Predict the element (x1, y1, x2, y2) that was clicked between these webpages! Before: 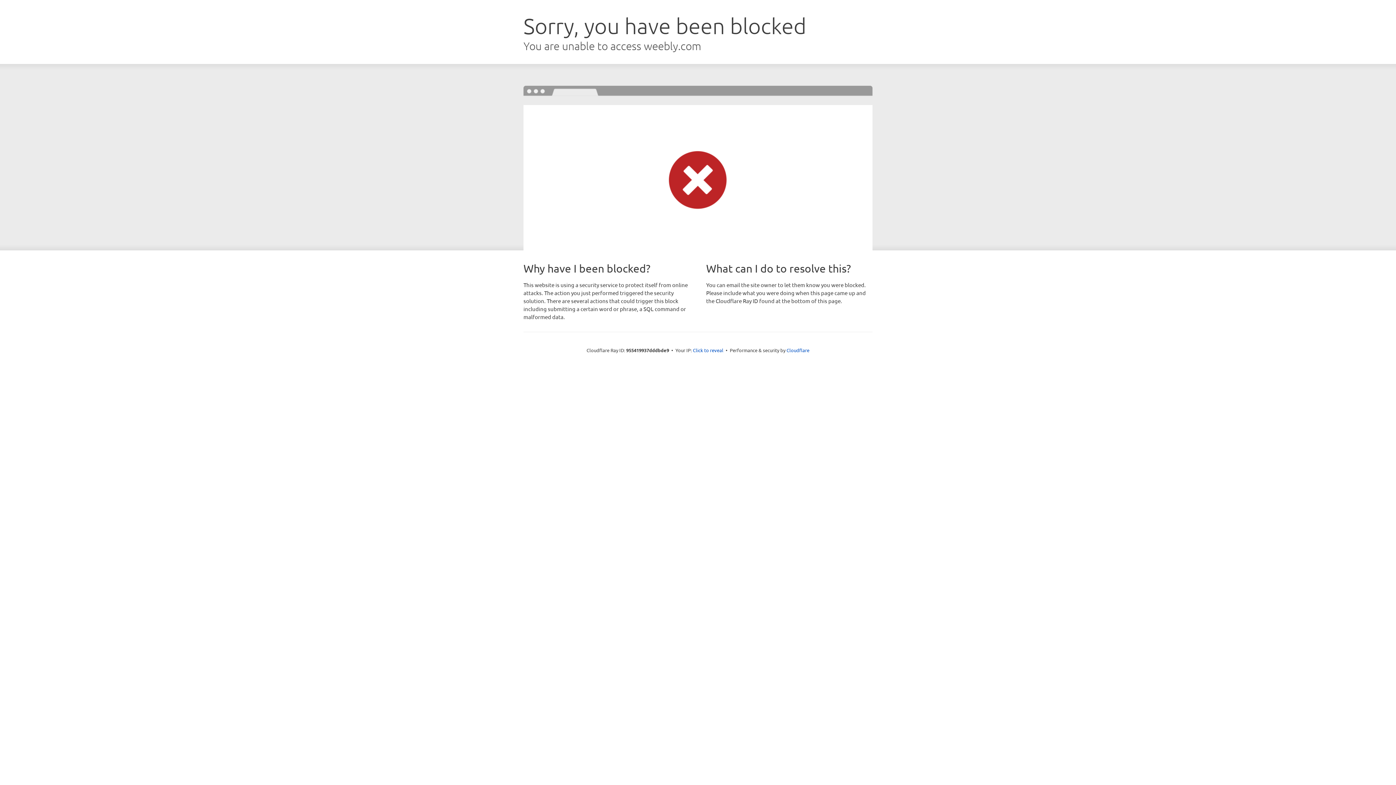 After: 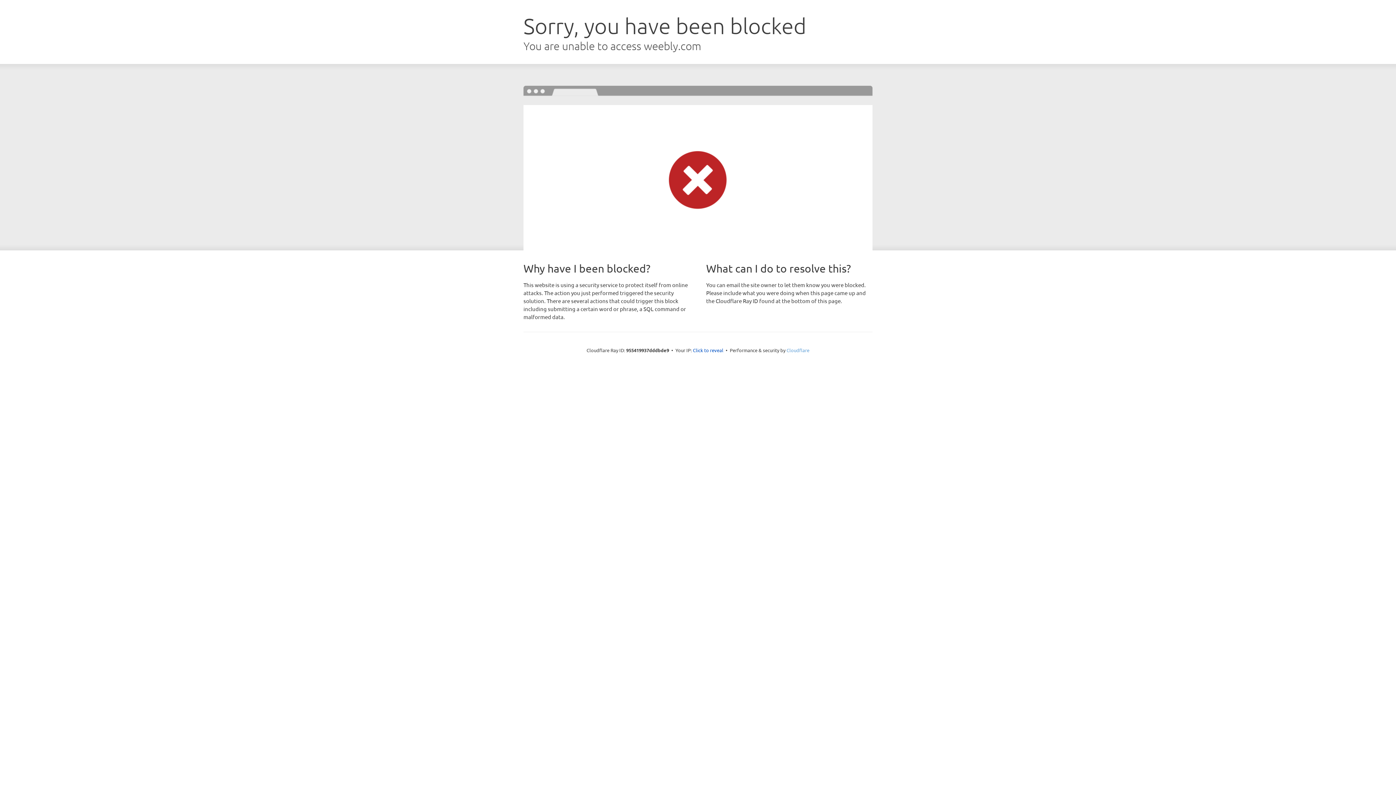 Action: bbox: (786, 347, 809, 353) label: Cloudflare